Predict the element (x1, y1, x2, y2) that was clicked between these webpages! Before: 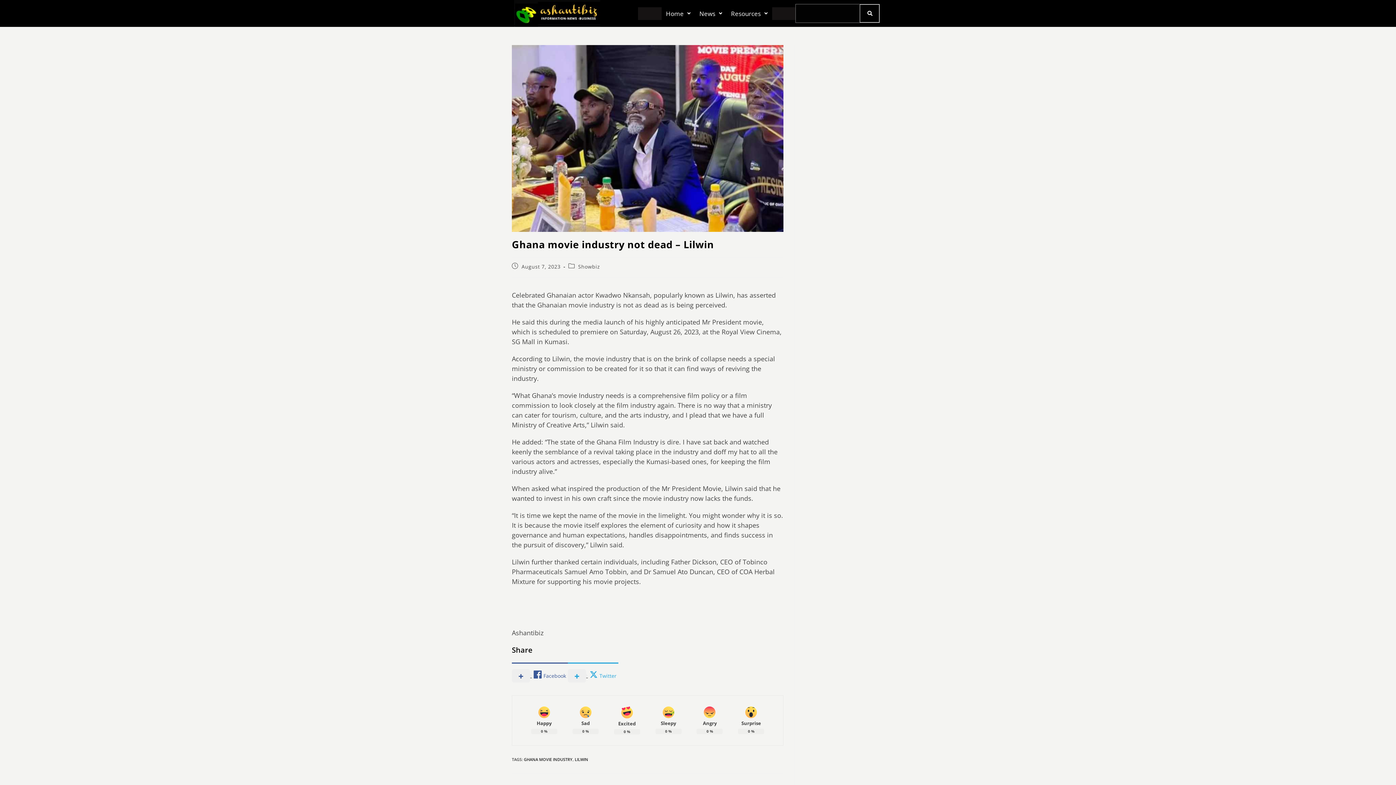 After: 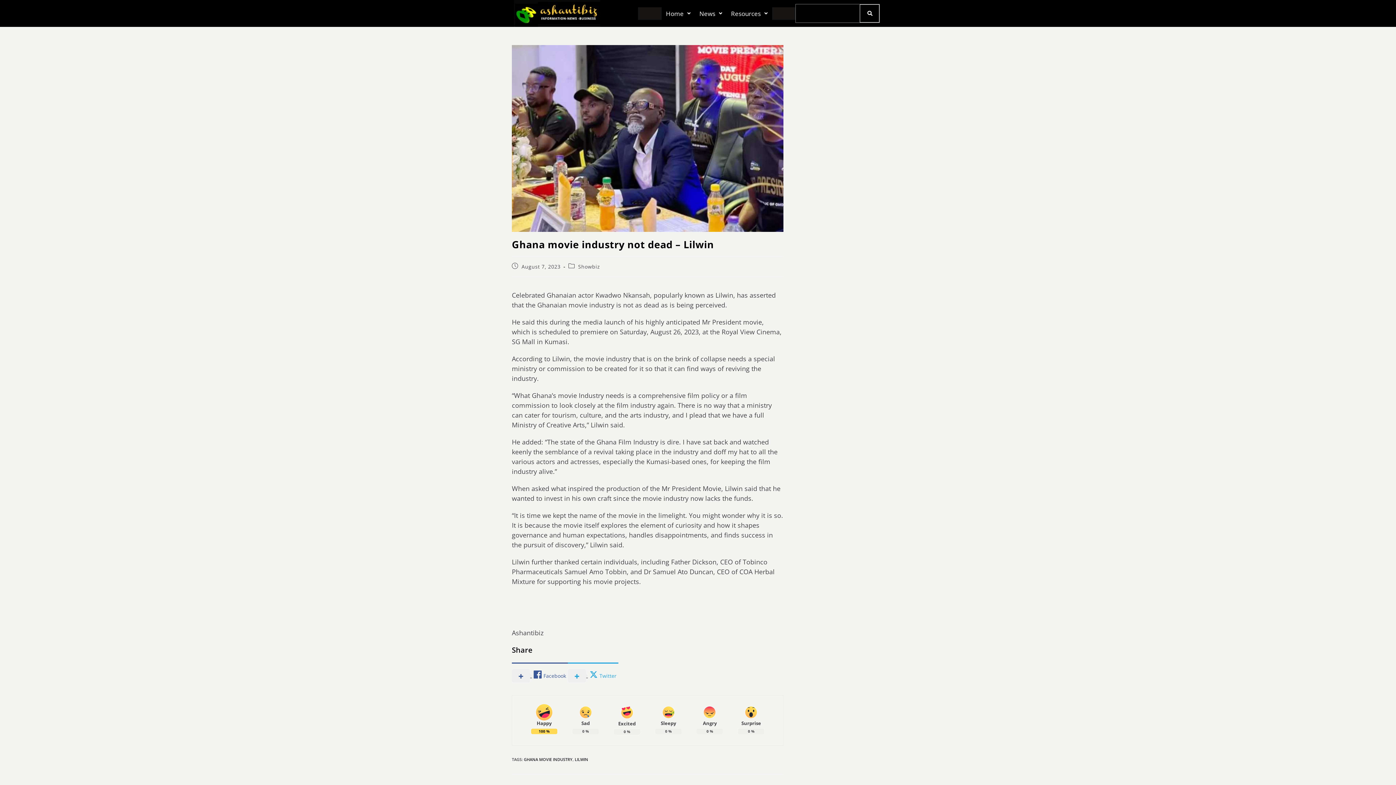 Action: bbox: (531, 706, 557, 718)